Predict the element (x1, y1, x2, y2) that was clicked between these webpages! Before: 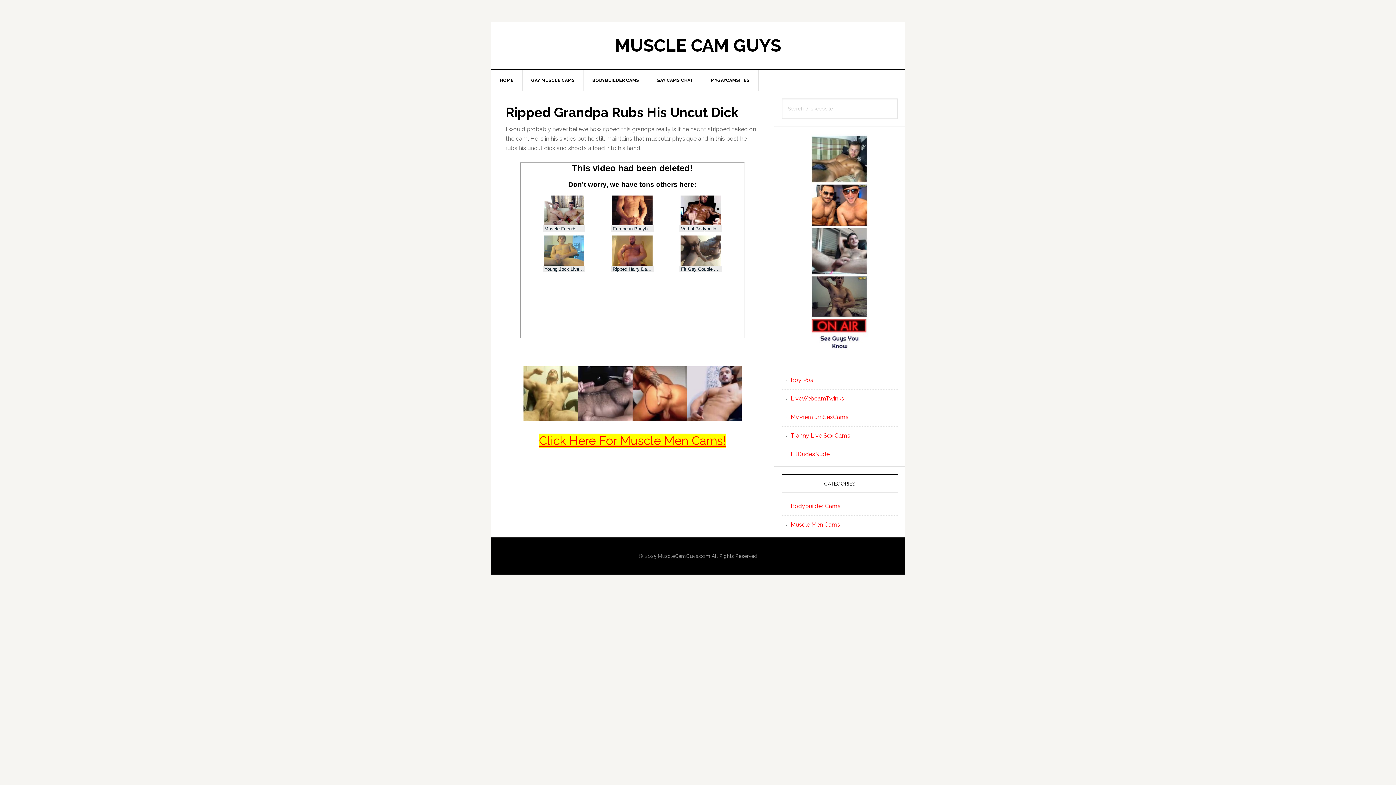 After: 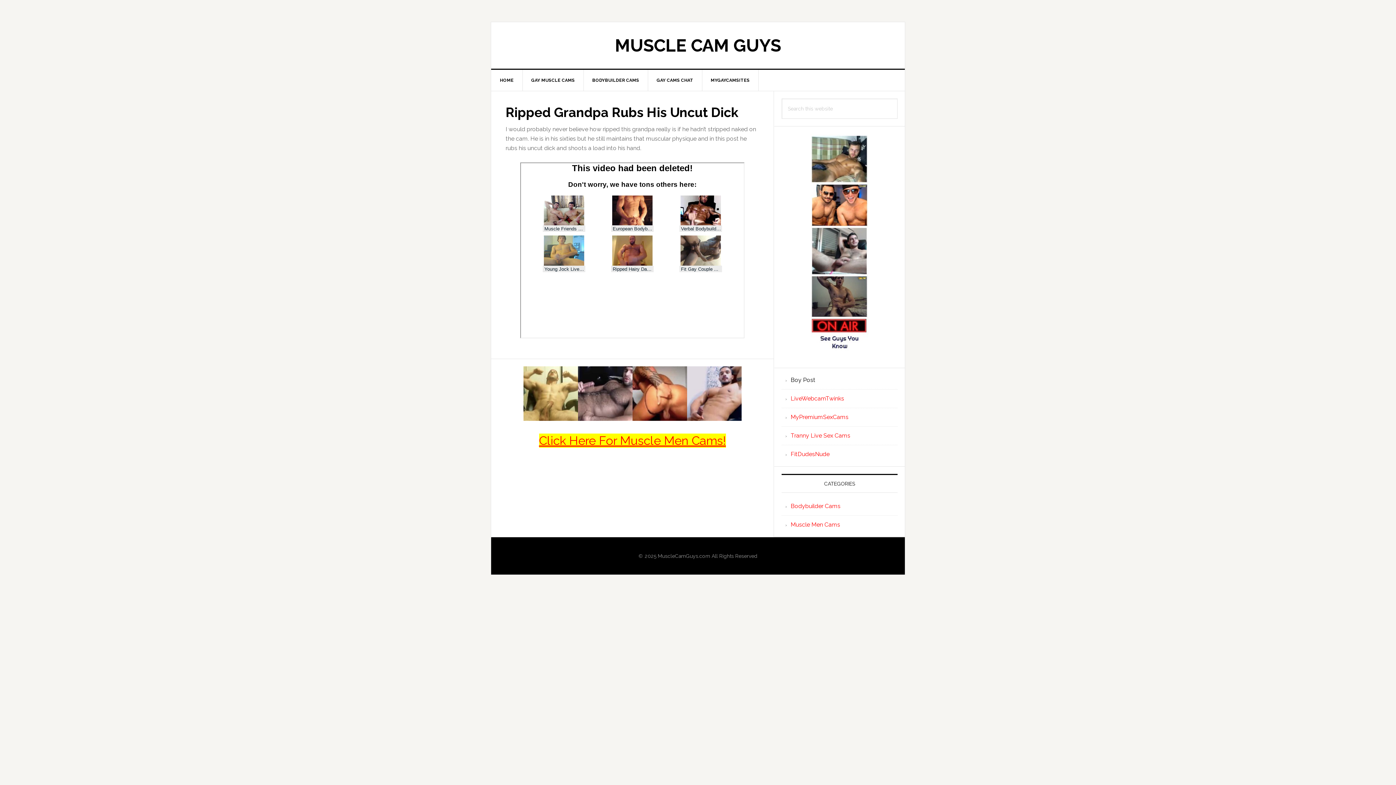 Action: label: Boy Post bbox: (790, 376, 815, 383)